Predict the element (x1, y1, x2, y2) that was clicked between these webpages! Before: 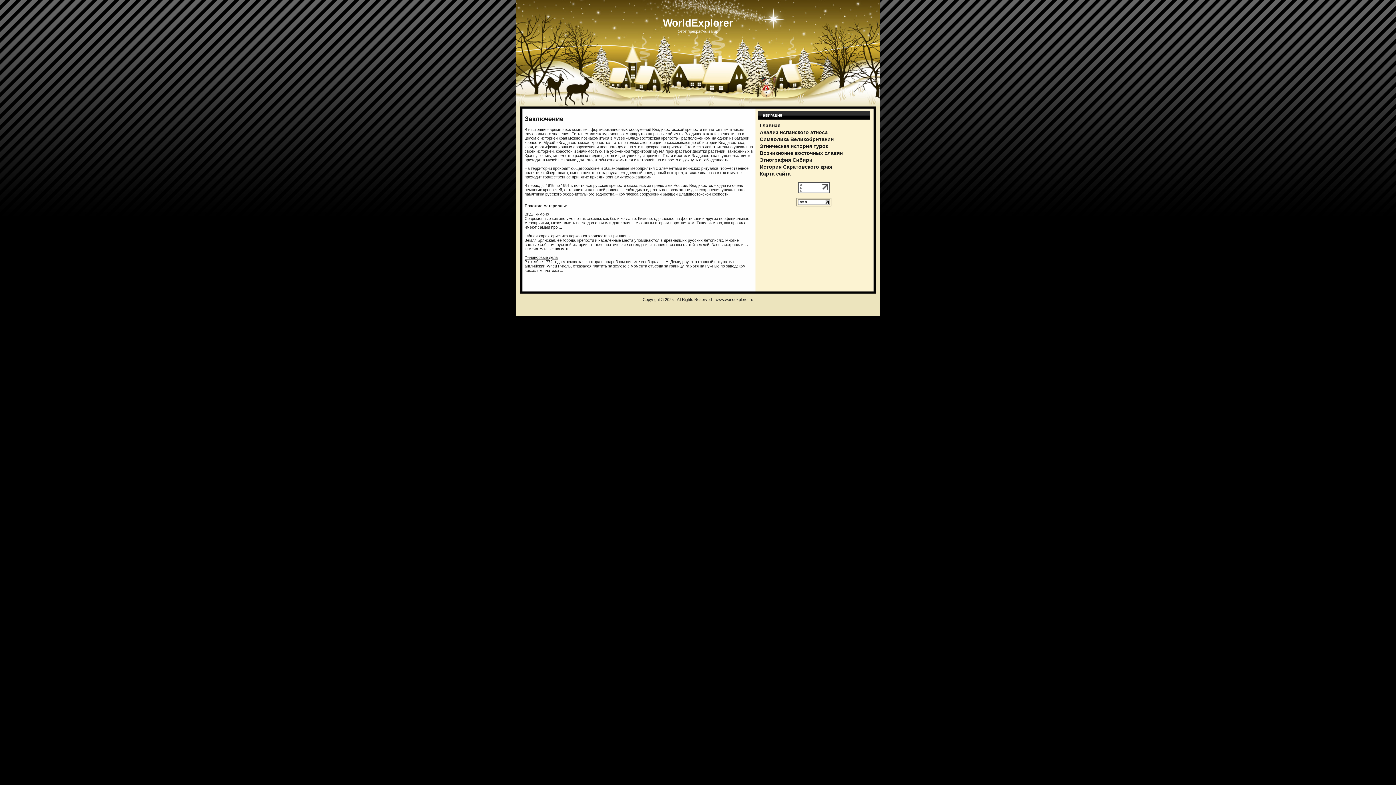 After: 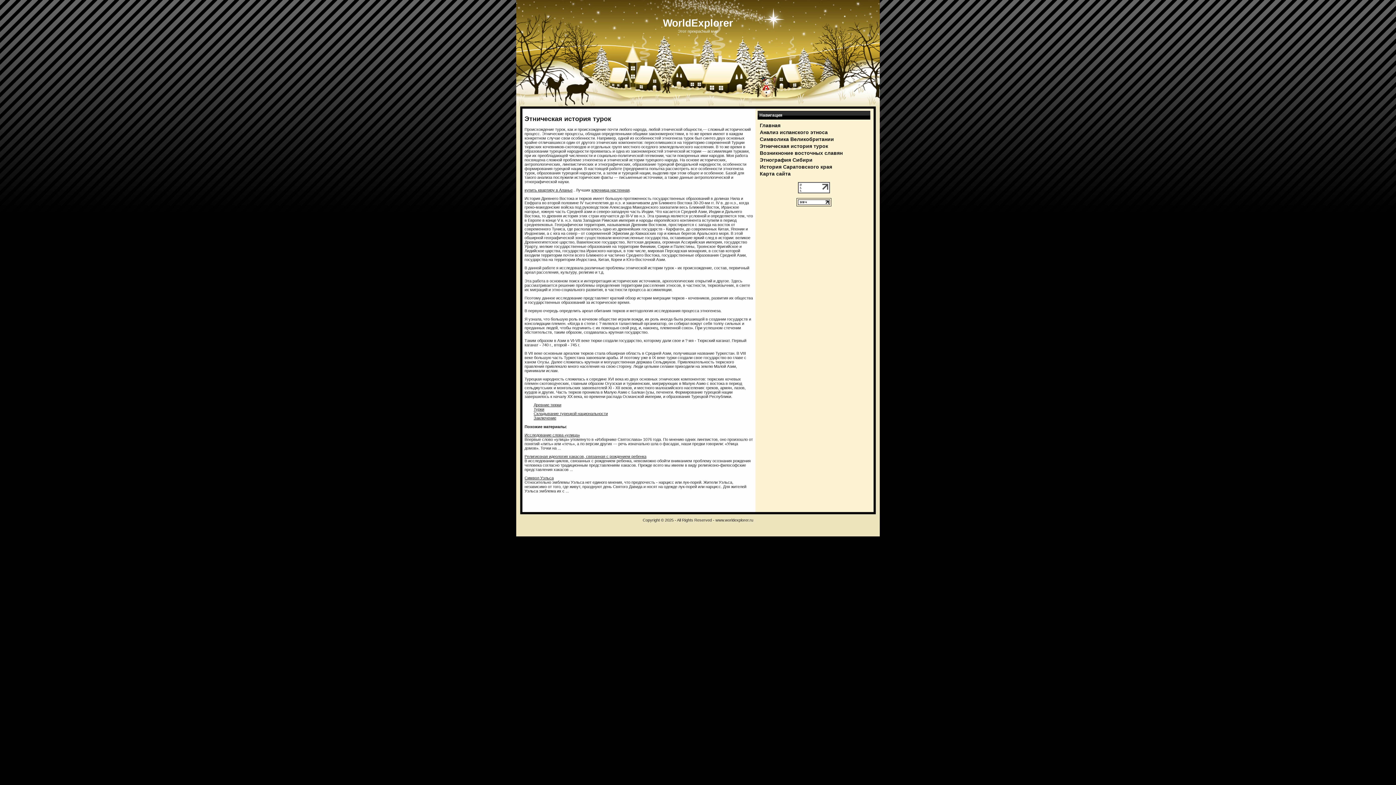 Action: bbox: (760, 143, 828, 149) label: Этническая история турок